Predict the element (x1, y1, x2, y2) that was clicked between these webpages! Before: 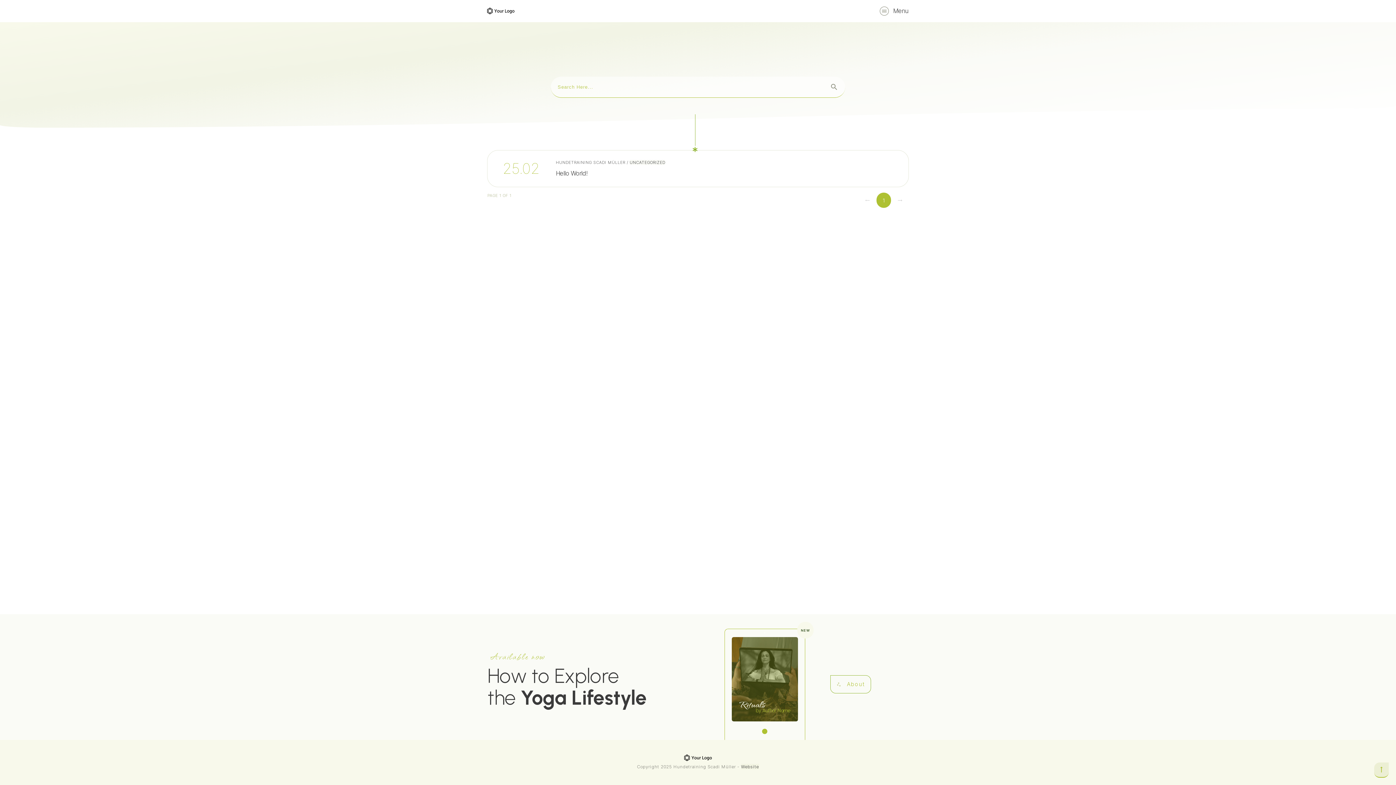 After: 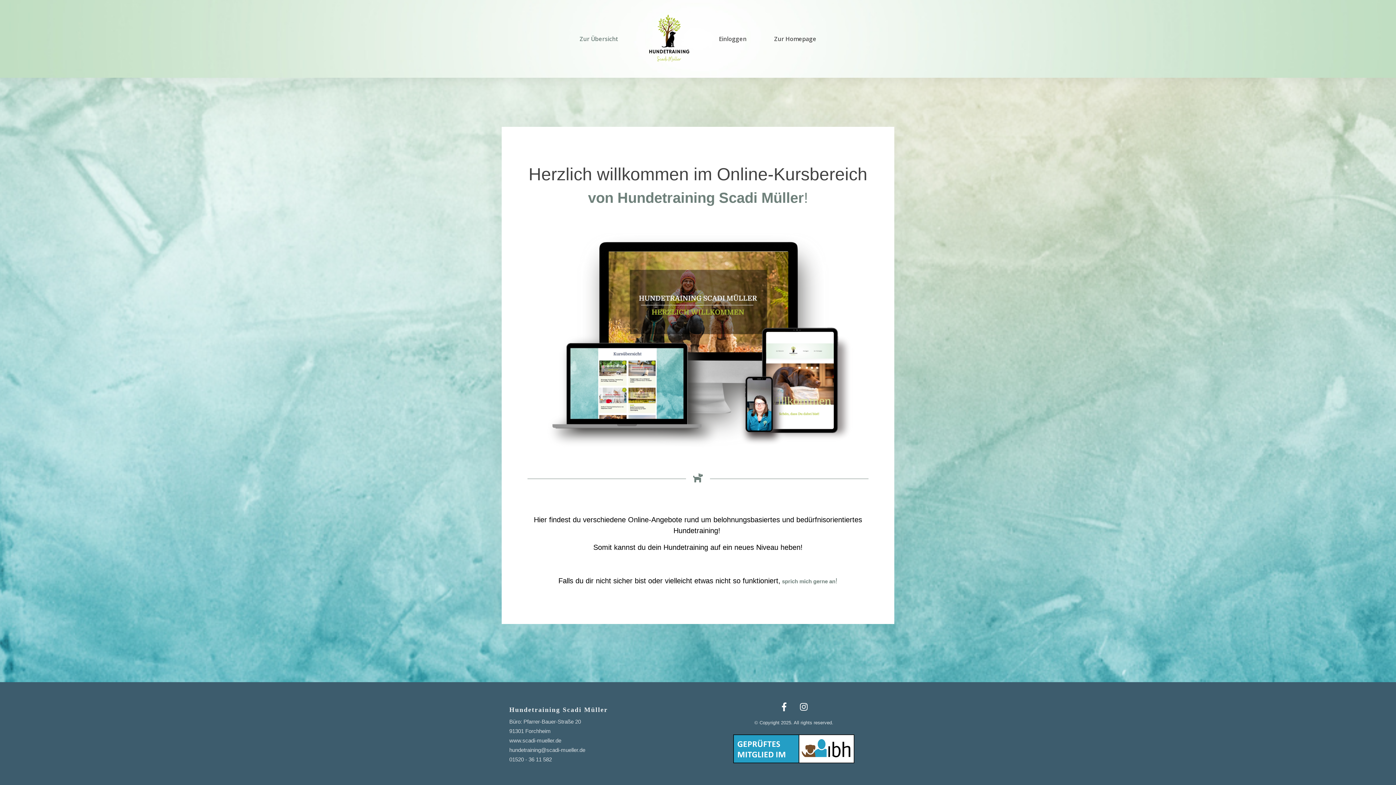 Action: bbox: (487, 7, 514, 14)